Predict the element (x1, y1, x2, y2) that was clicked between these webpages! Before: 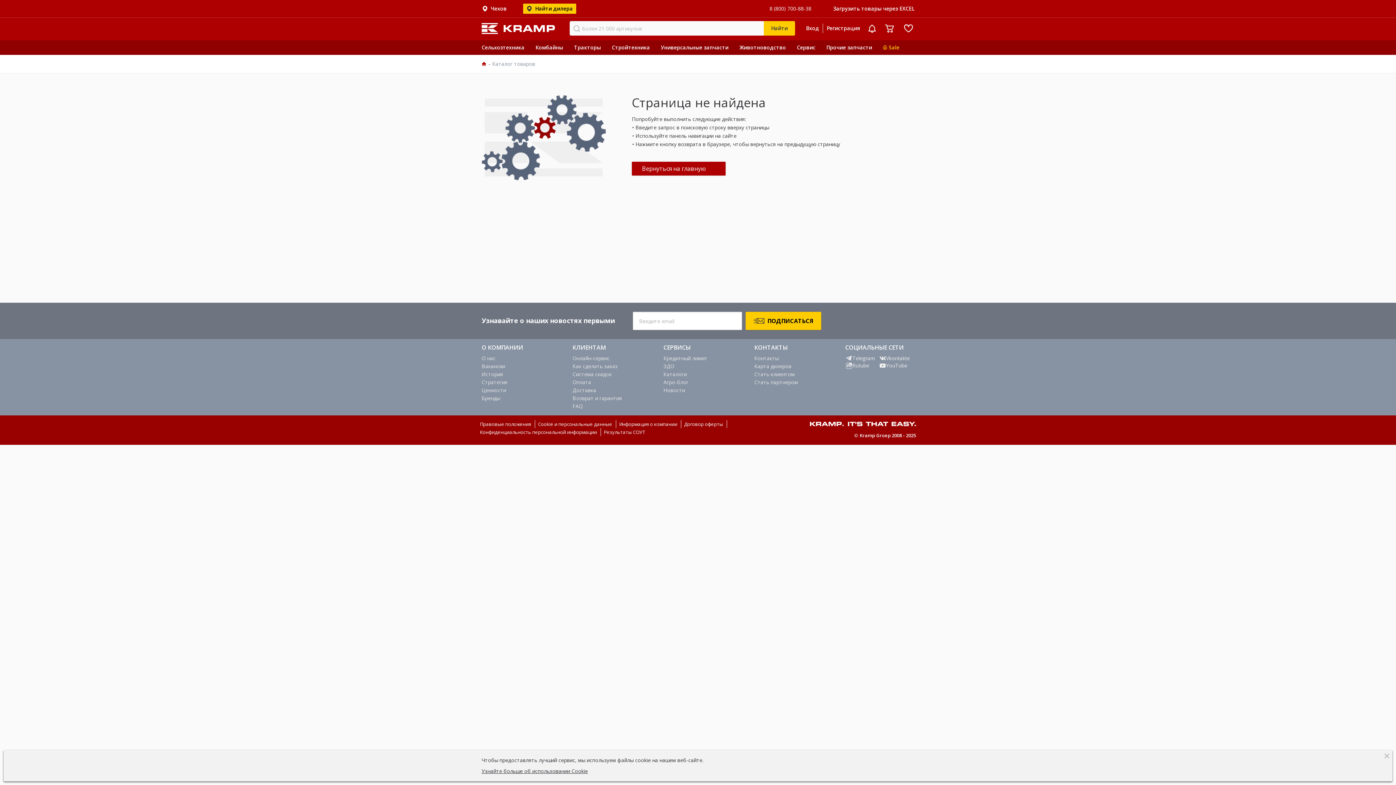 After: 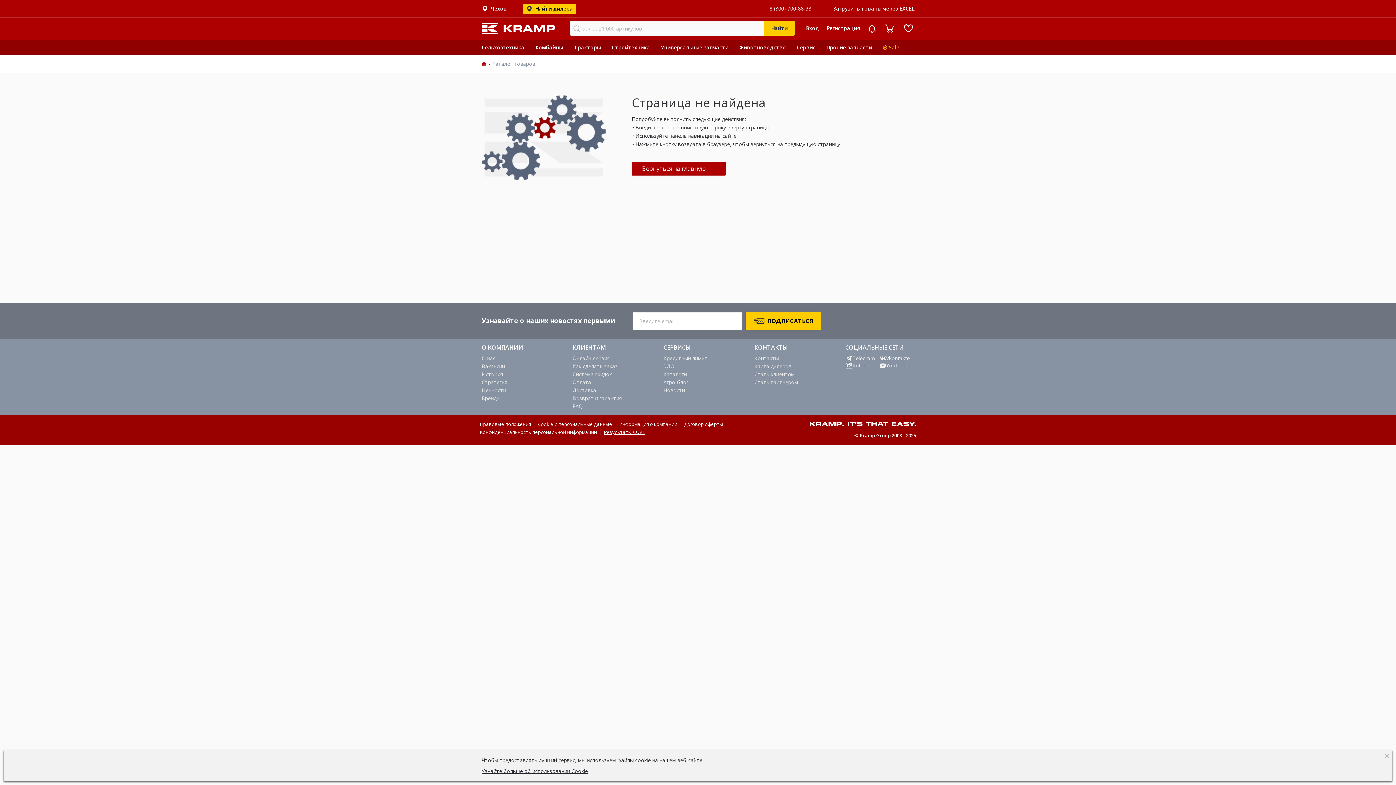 Action: label: Результаты СОУТ bbox: (604, 428, 648, 436)